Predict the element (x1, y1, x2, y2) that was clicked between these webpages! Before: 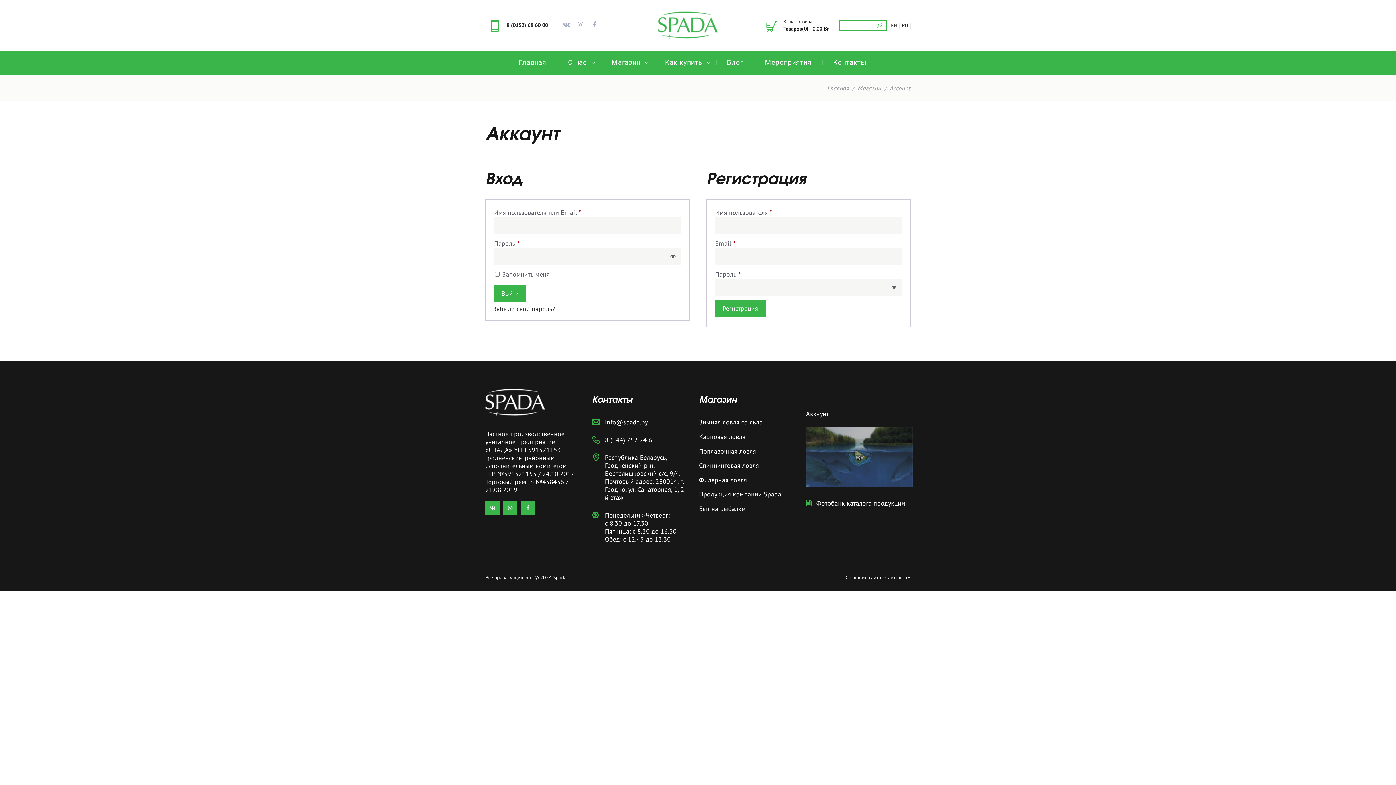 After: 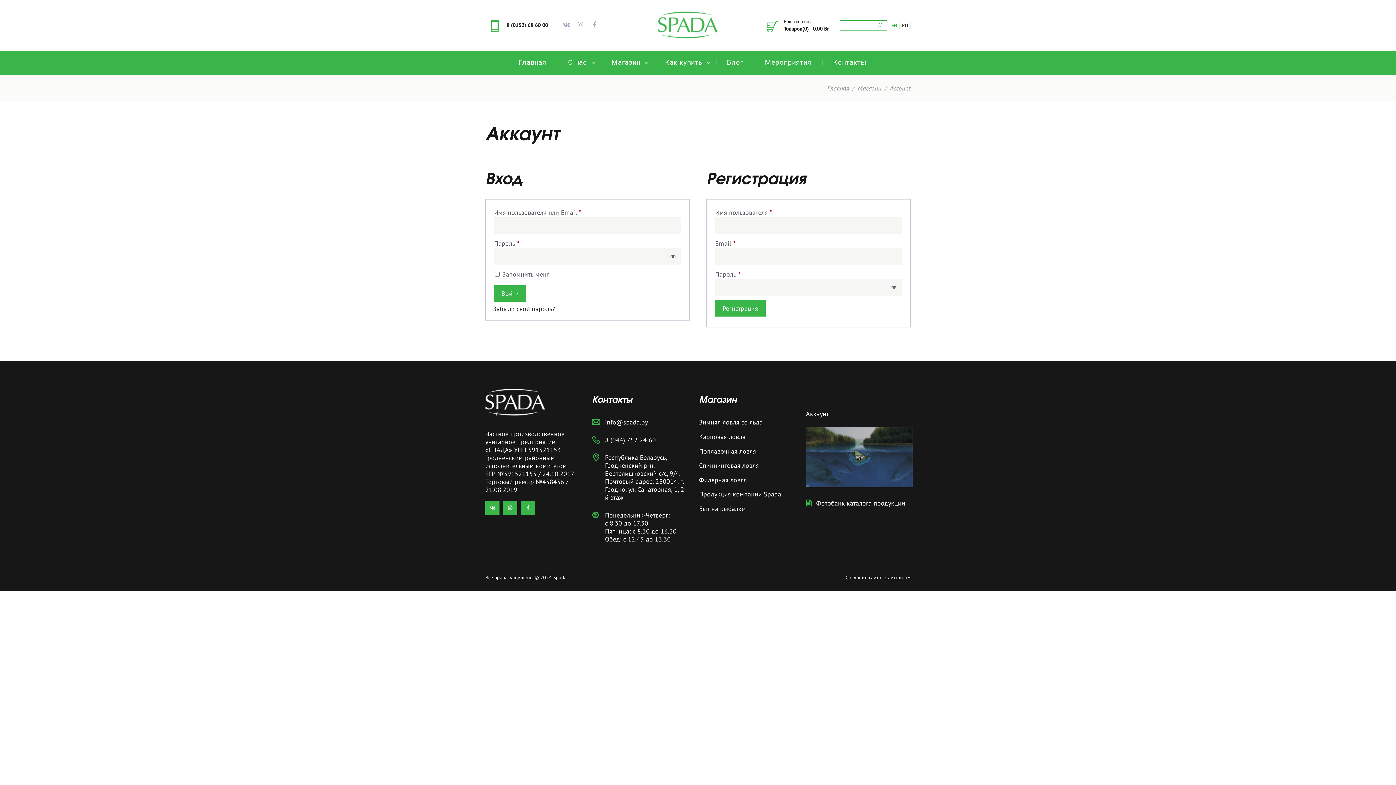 Action: label: EN bbox: (890, 22, 898, 28)